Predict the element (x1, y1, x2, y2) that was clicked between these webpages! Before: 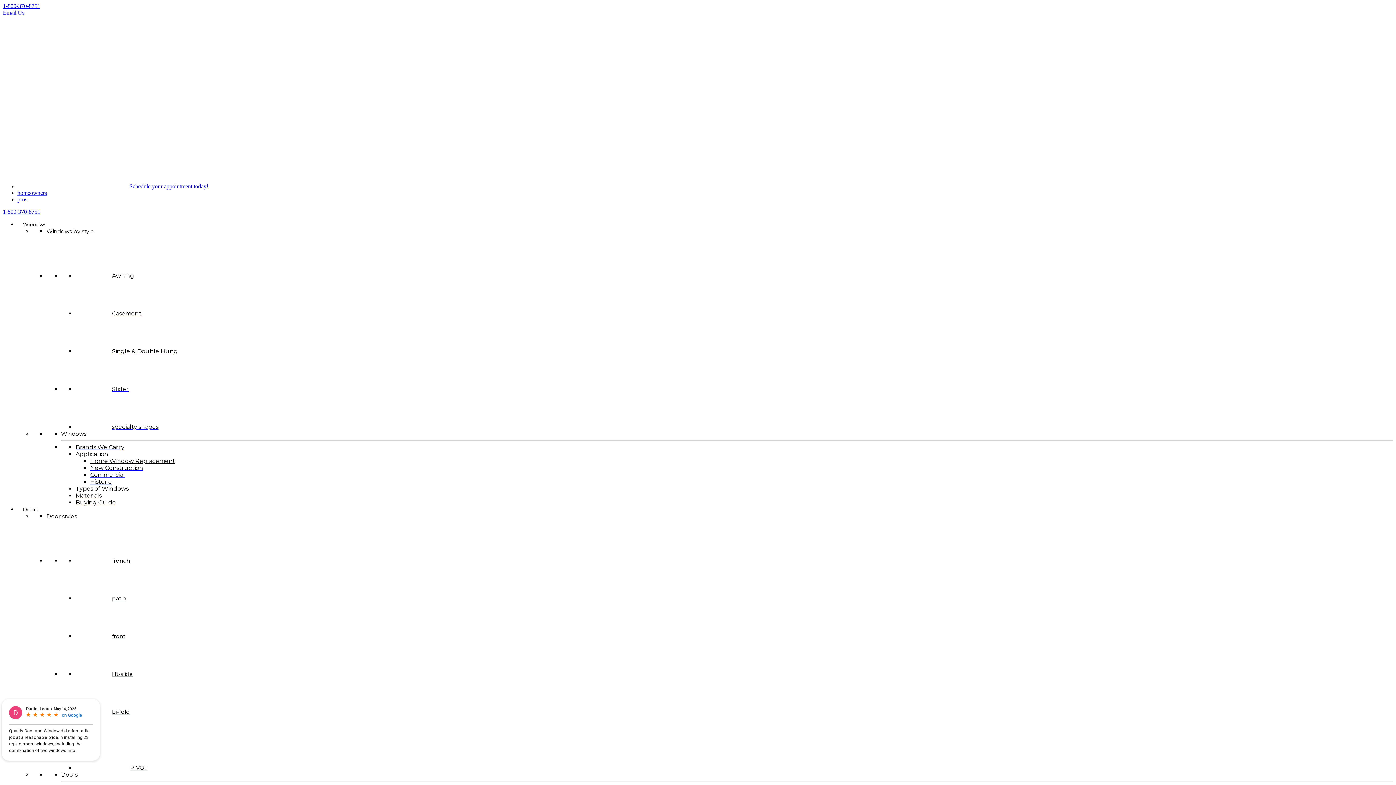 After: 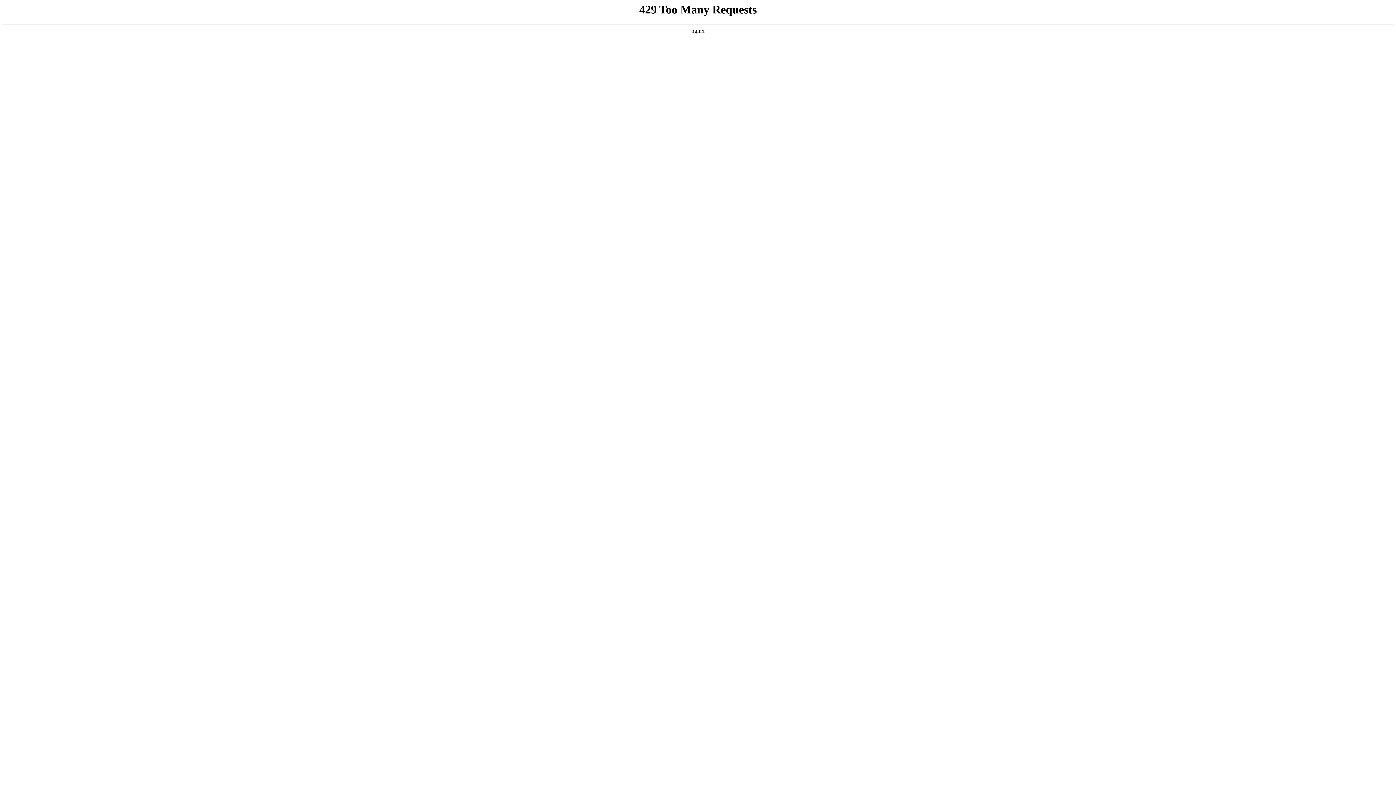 Action: label: Home Window Replacement bbox: (90, 457, 175, 464)